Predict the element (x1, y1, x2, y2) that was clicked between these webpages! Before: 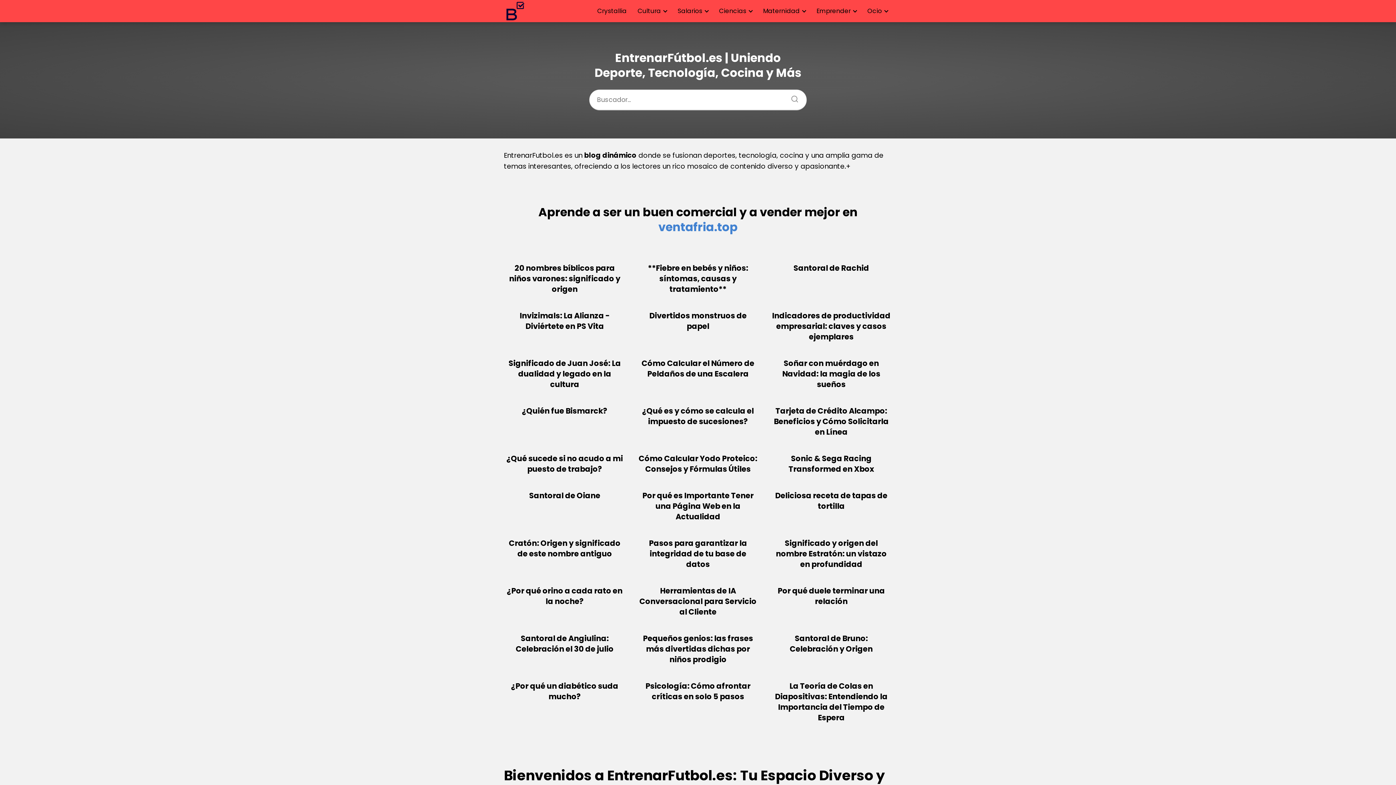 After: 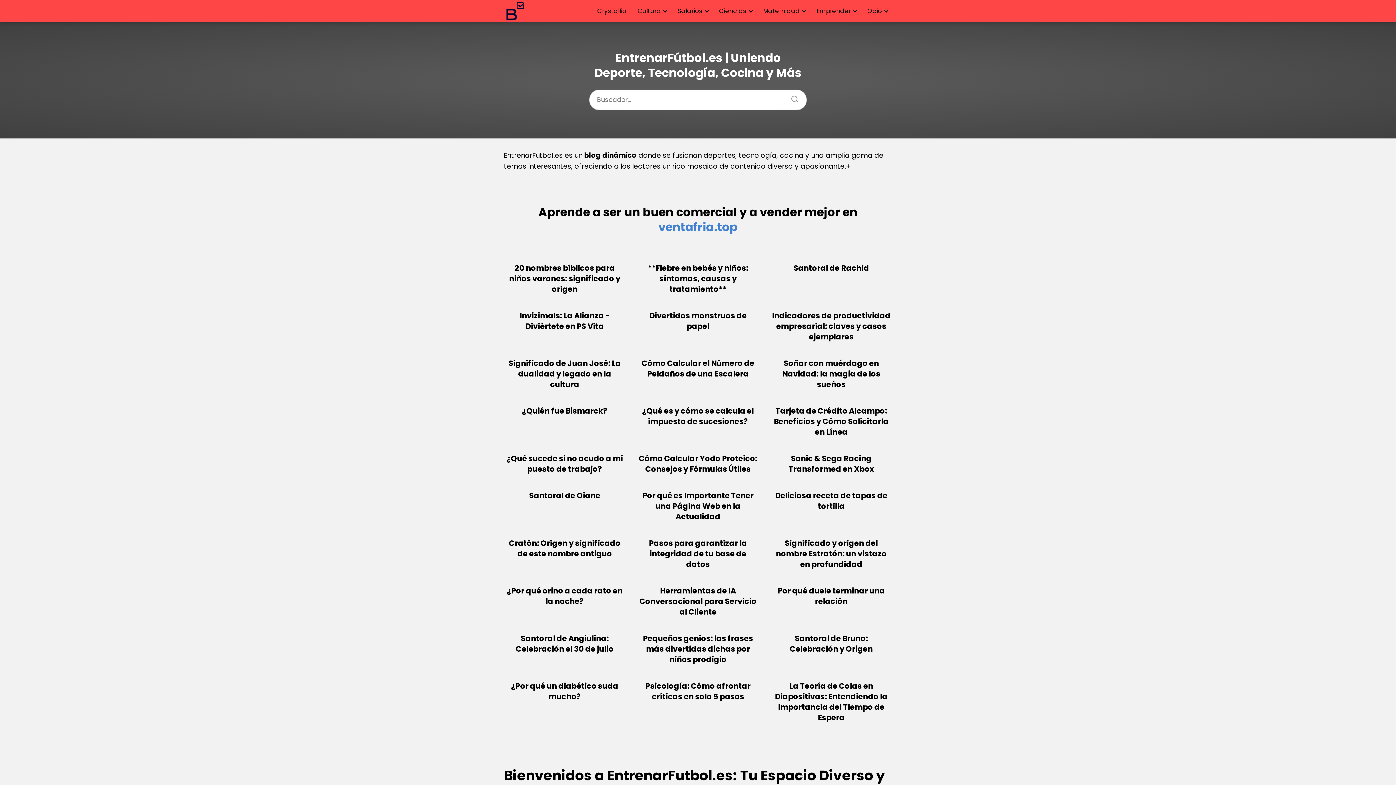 Action: bbox: (504, 6, 525, 14)